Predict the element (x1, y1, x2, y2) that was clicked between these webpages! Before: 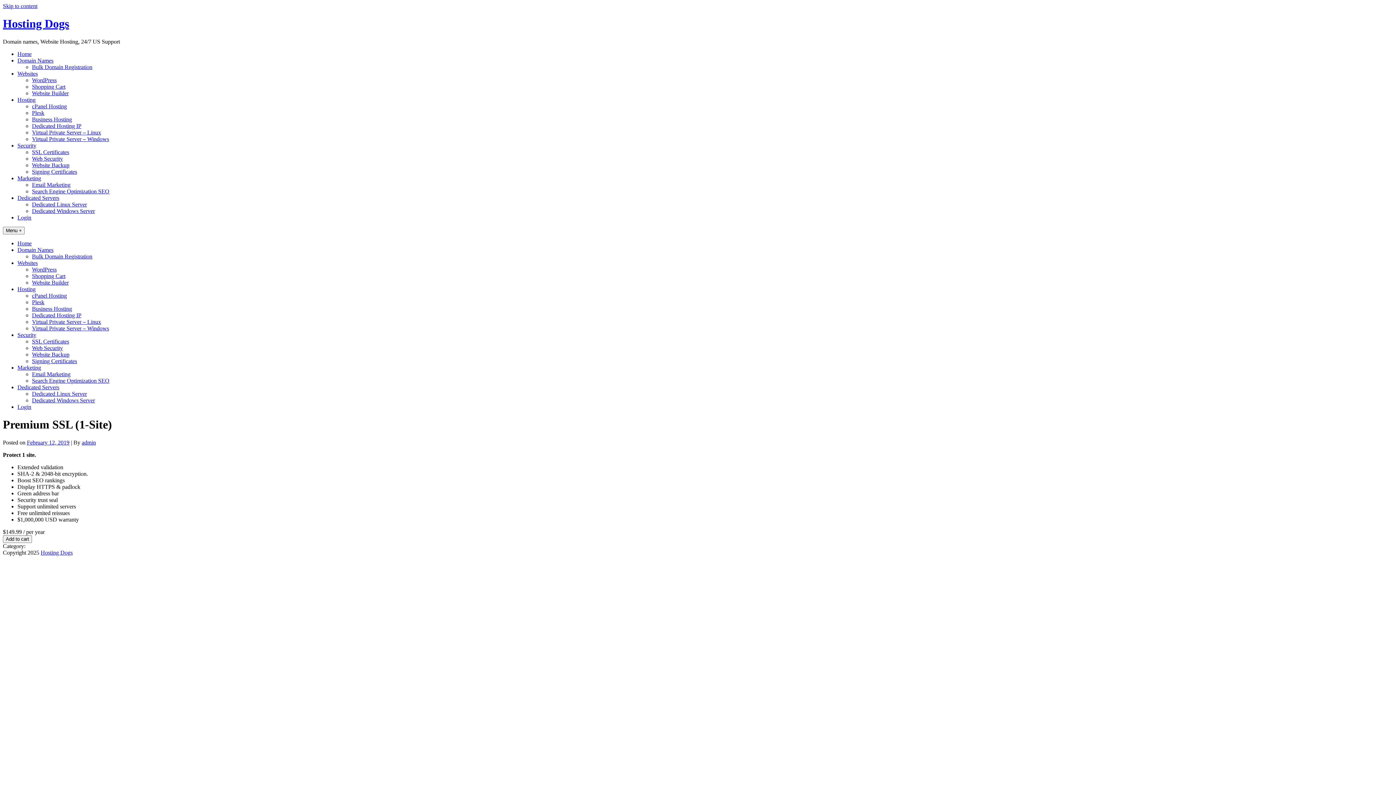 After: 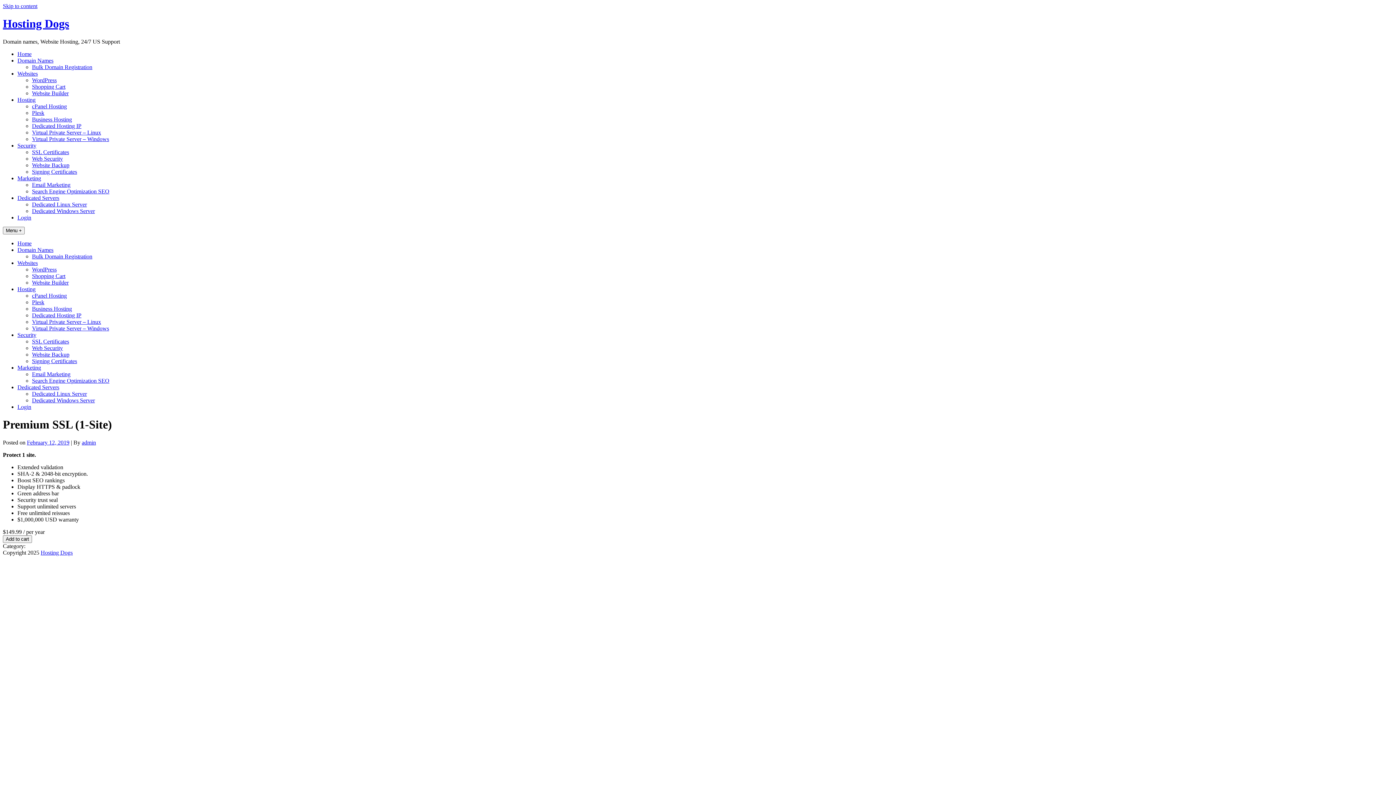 Action: label: Skip to content bbox: (2, 2, 37, 9)